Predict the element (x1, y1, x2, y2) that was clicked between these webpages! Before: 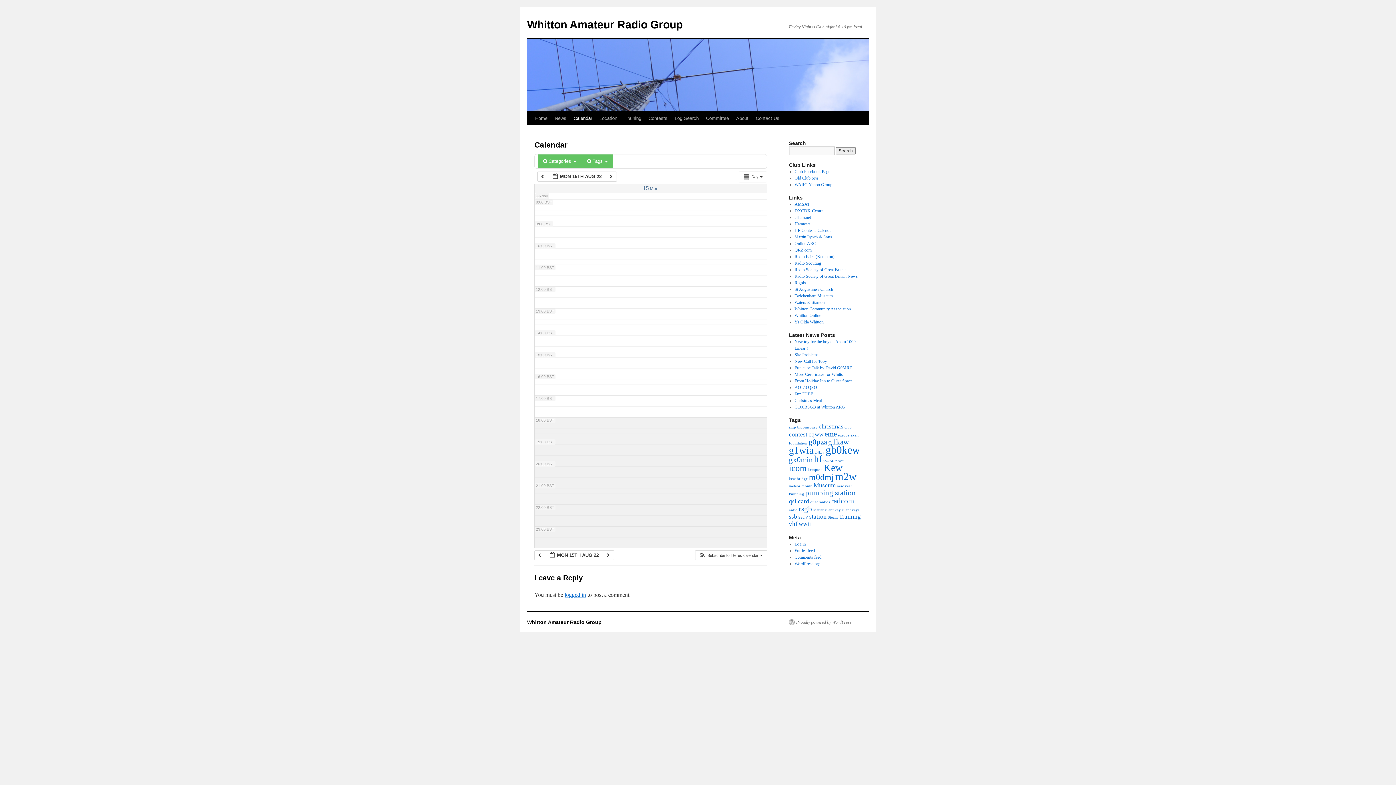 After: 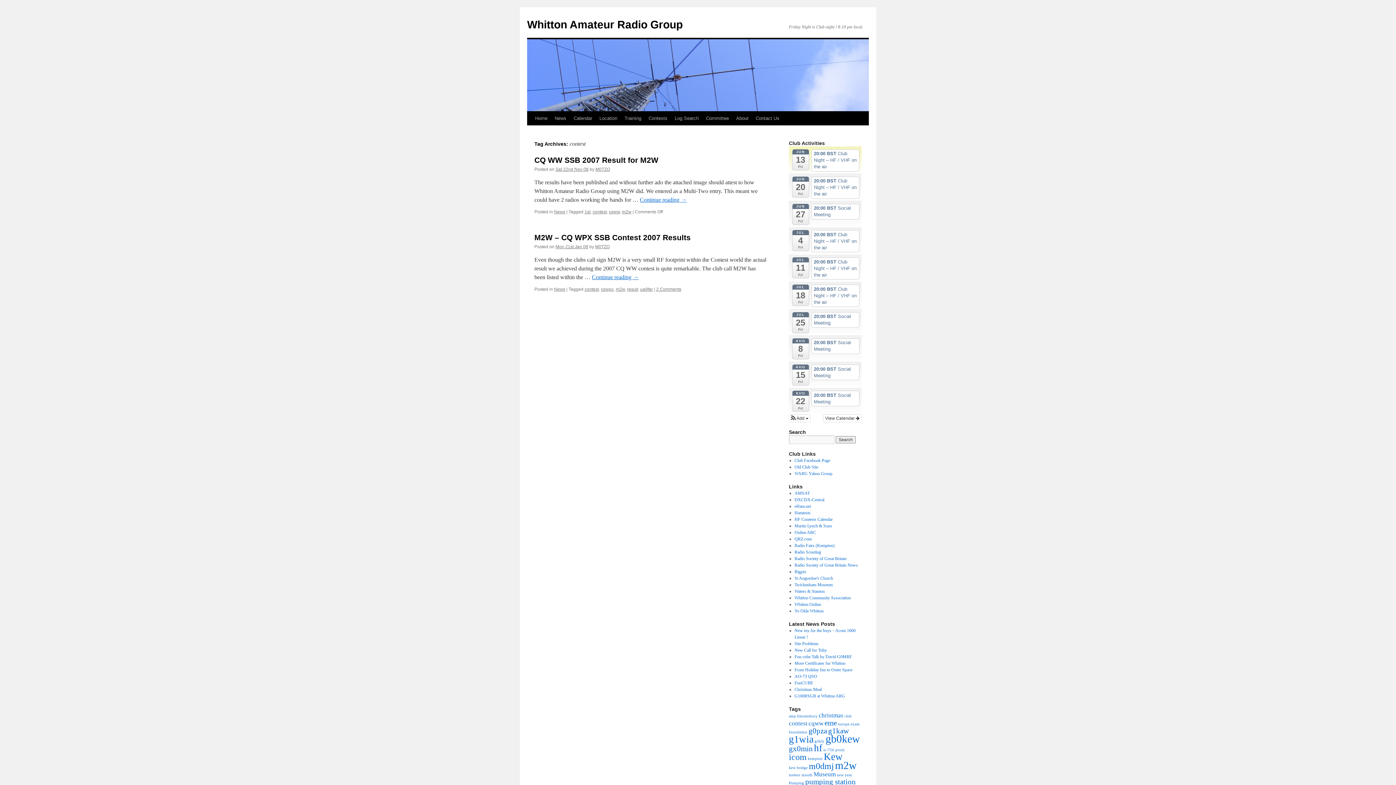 Action: label: contest (2 items) bbox: (789, 431, 807, 438)